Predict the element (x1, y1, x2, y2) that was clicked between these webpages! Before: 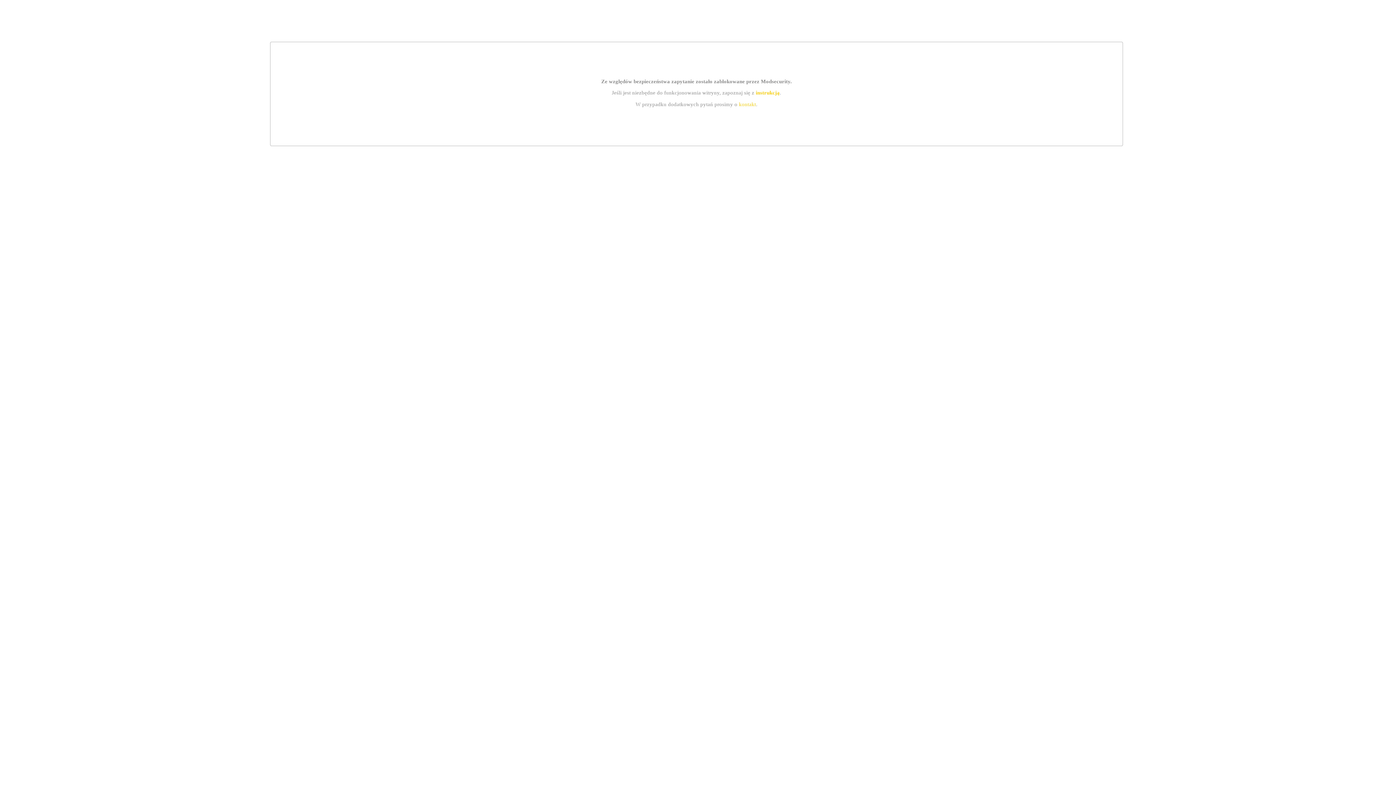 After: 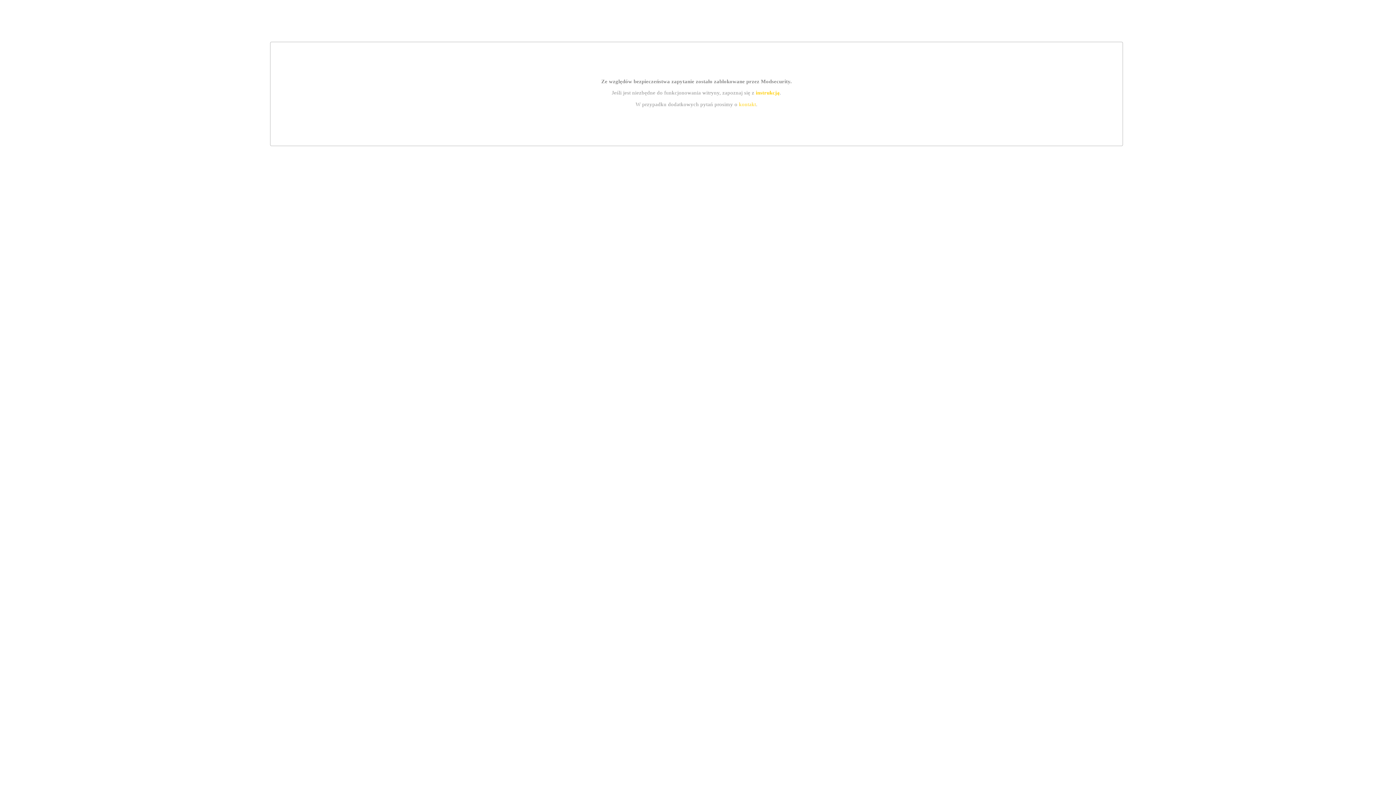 Action: label: instrukcją bbox: (755, 89, 779, 95)